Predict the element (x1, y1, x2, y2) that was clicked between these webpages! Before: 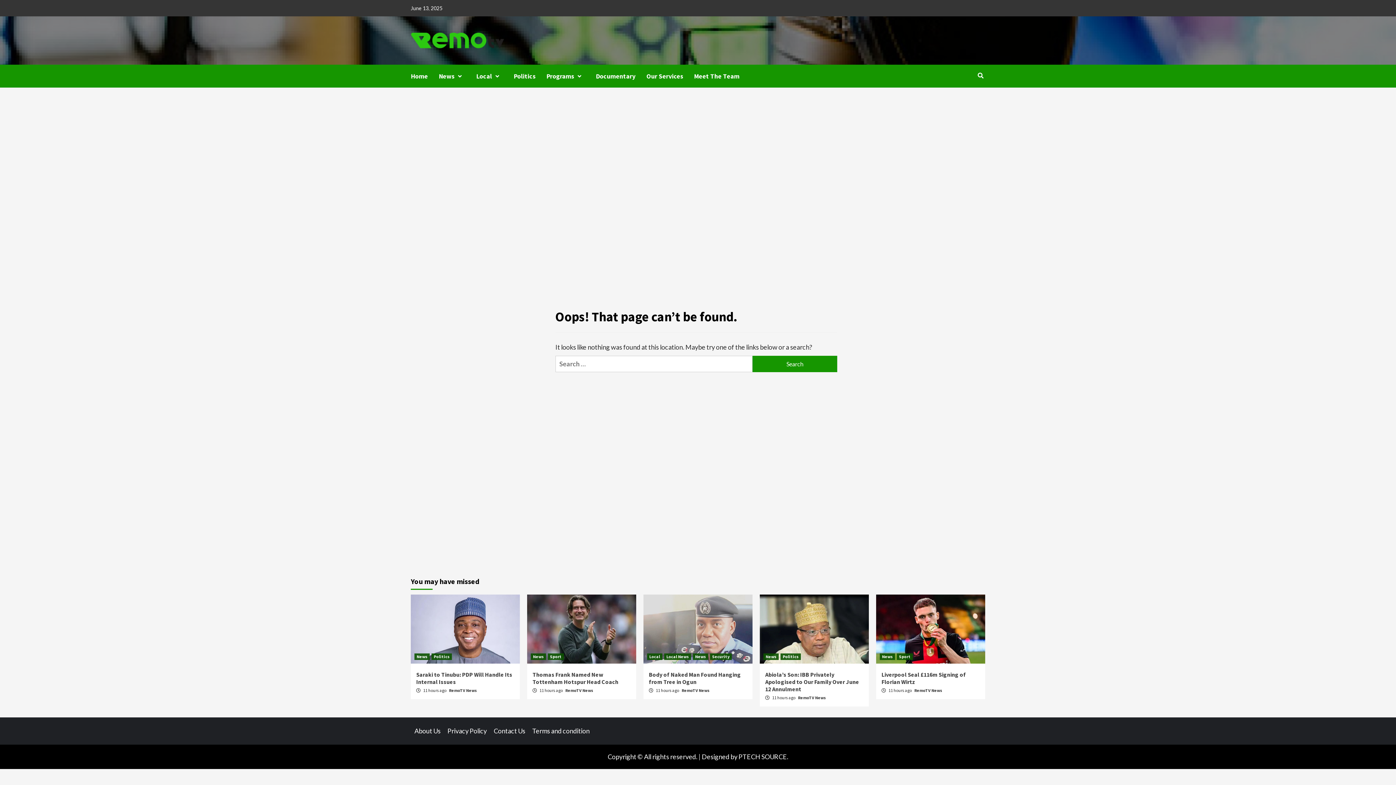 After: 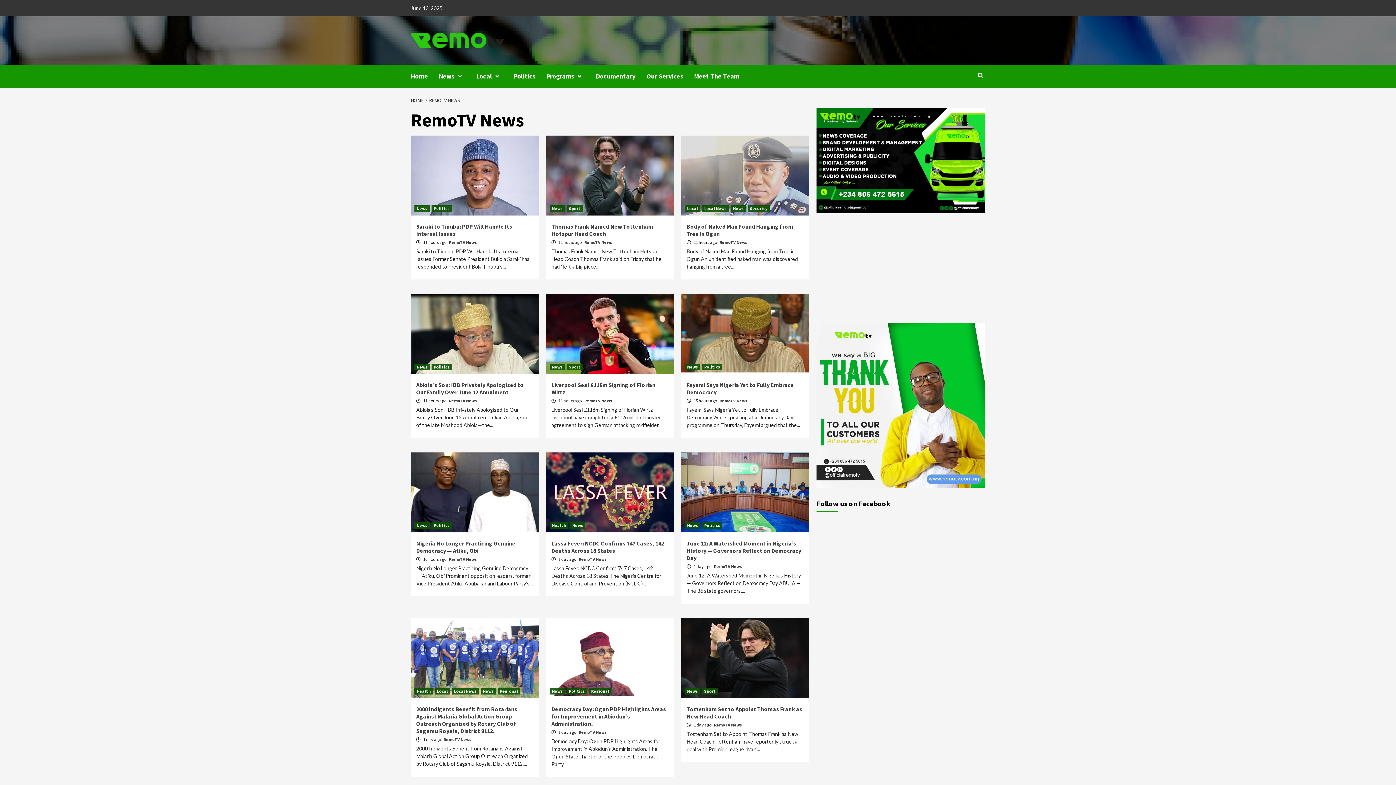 Action: bbox: (681, 688, 709, 693) label: RemoTV News